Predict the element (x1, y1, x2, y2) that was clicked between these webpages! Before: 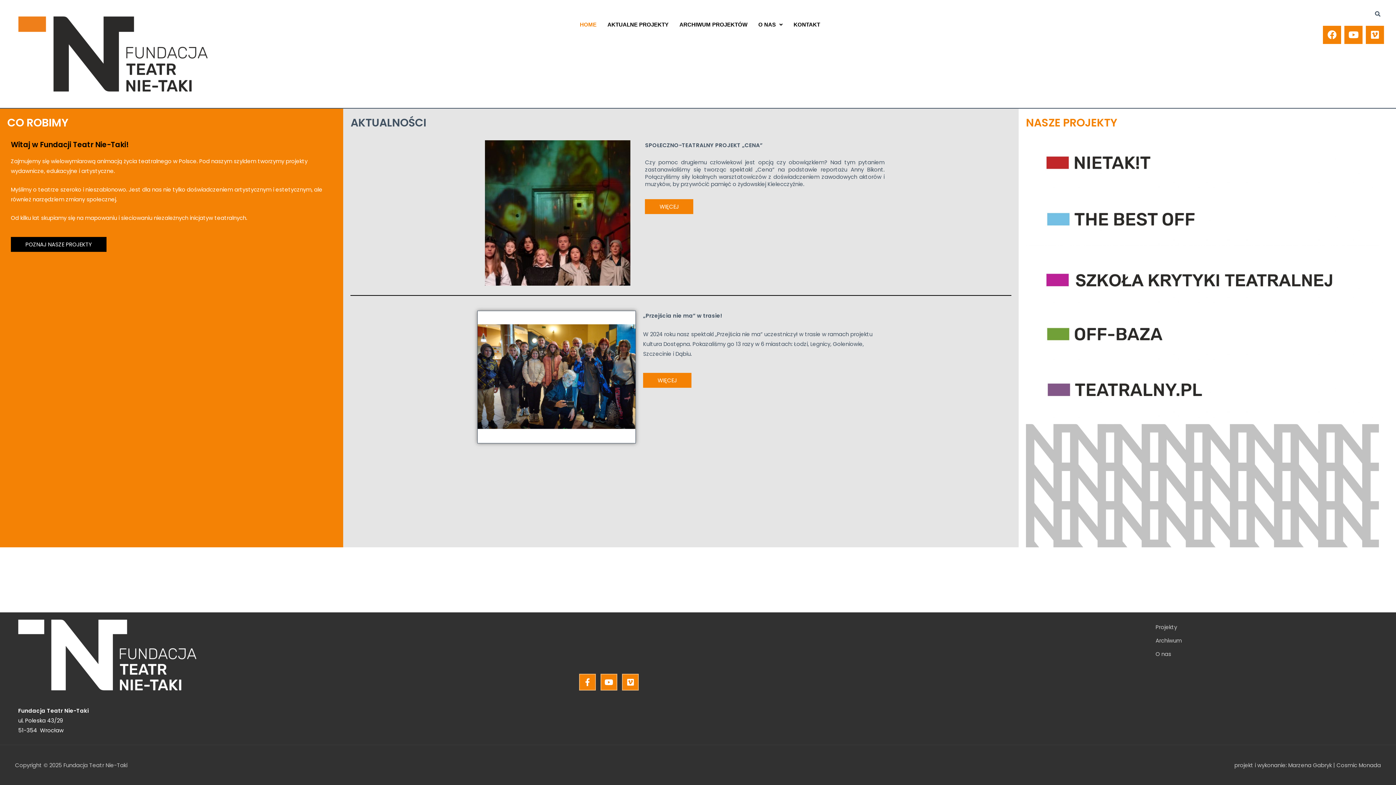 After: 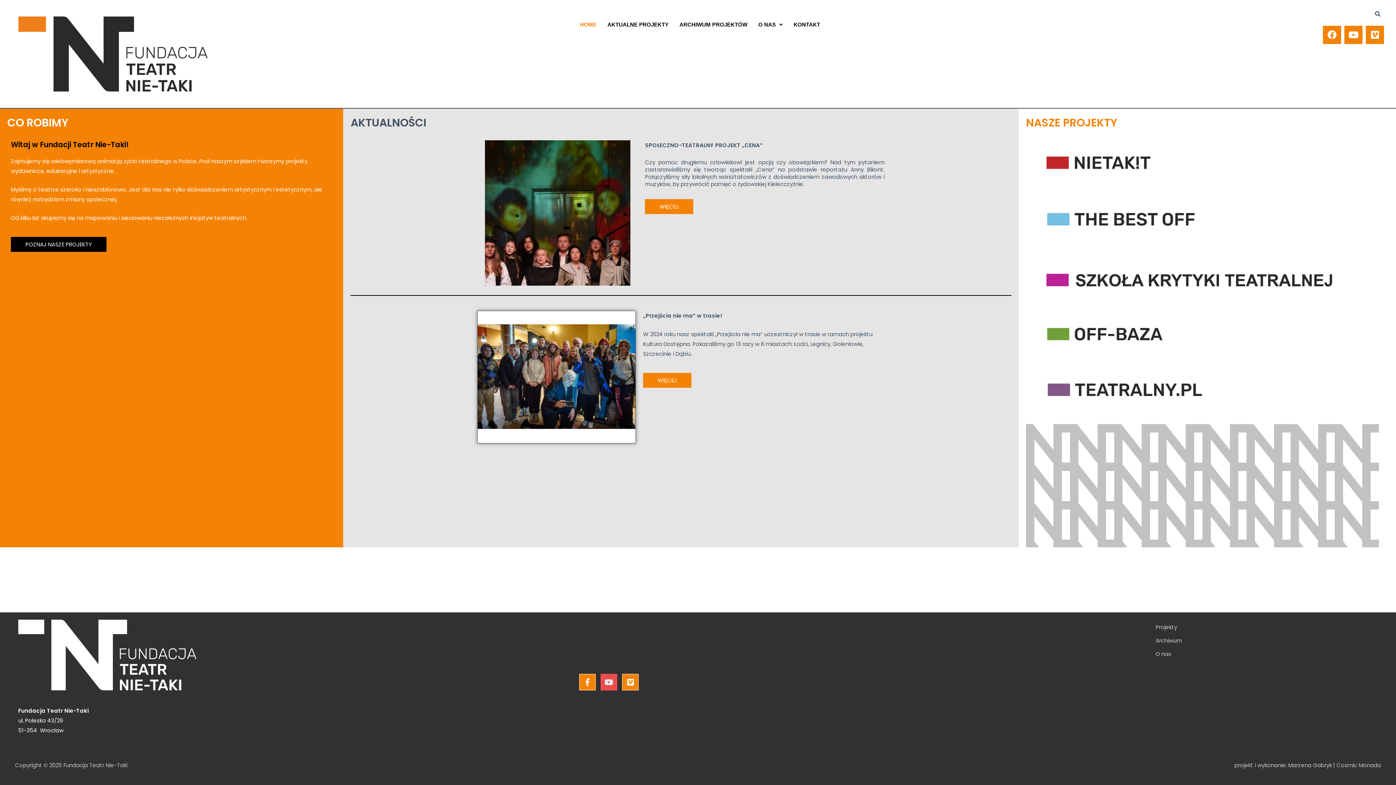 Action: label: Youtube bbox: (600, 674, 617, 691)